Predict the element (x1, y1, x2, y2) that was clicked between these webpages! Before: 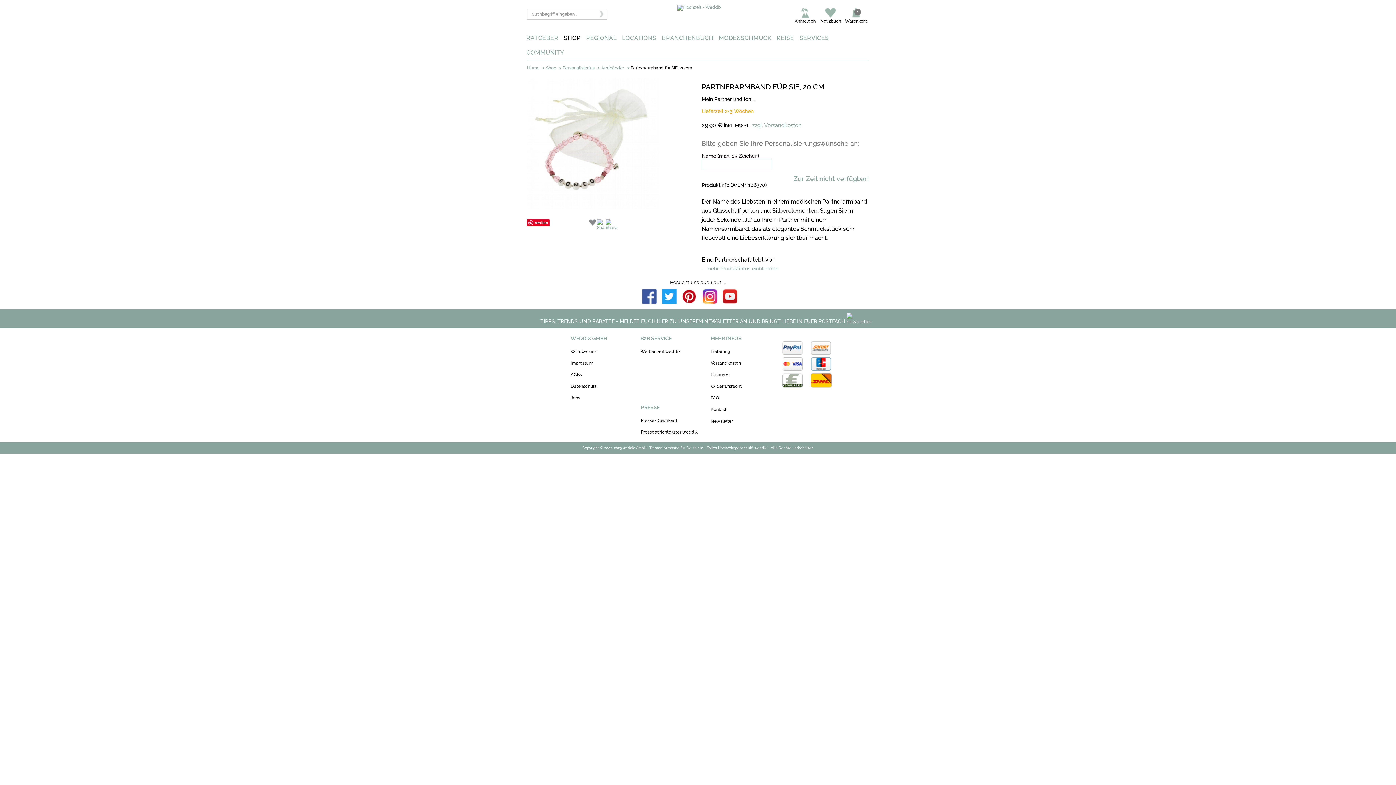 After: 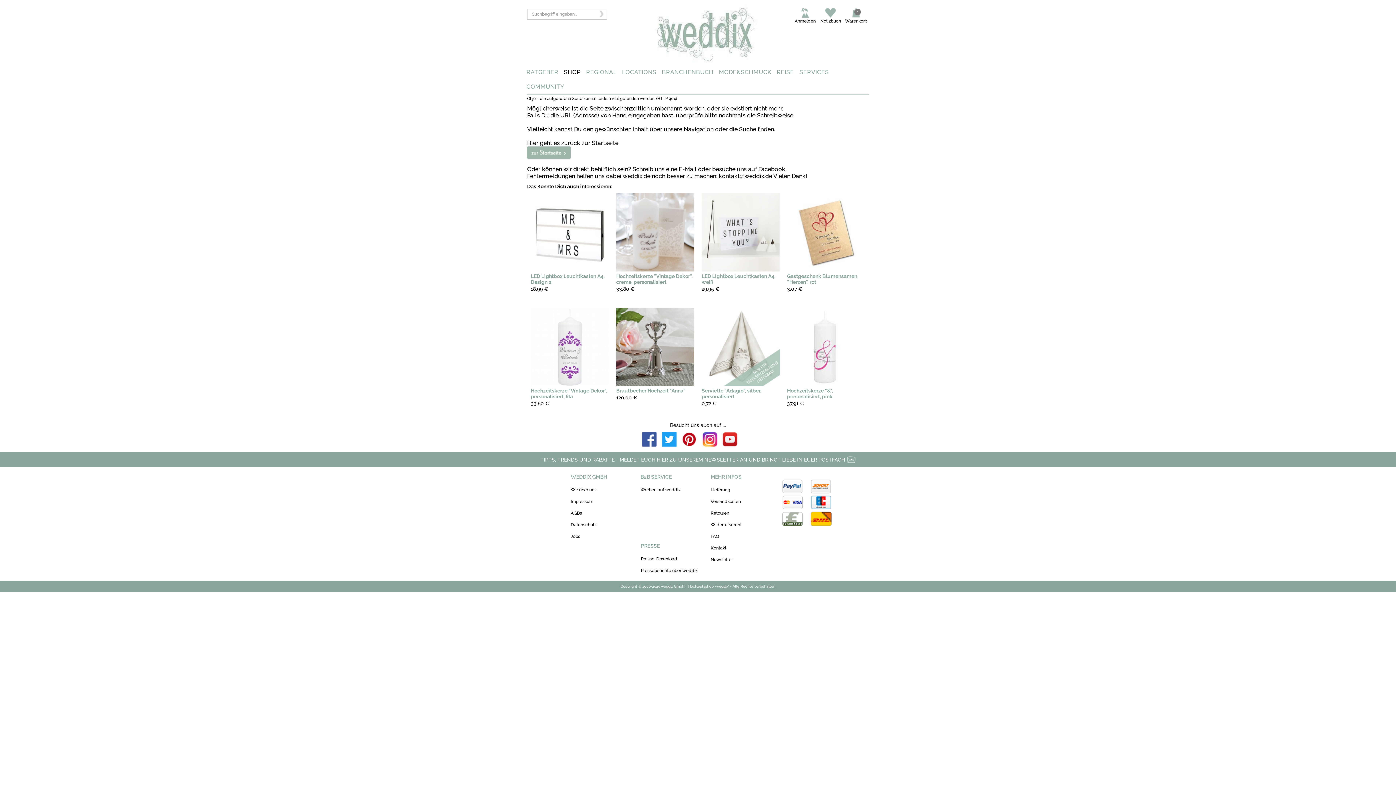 Action: label: Personalisiertes bbox: (562, 65, 594, 70)